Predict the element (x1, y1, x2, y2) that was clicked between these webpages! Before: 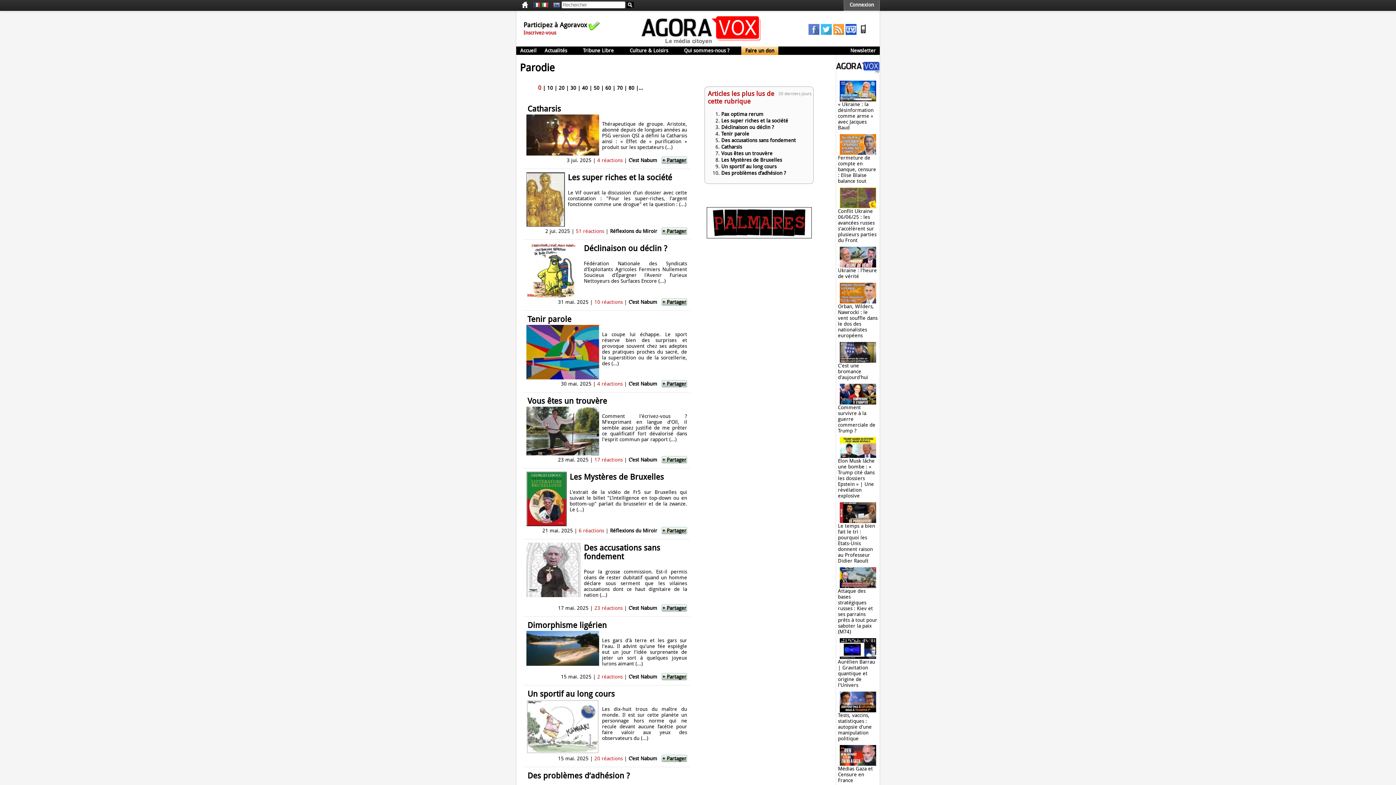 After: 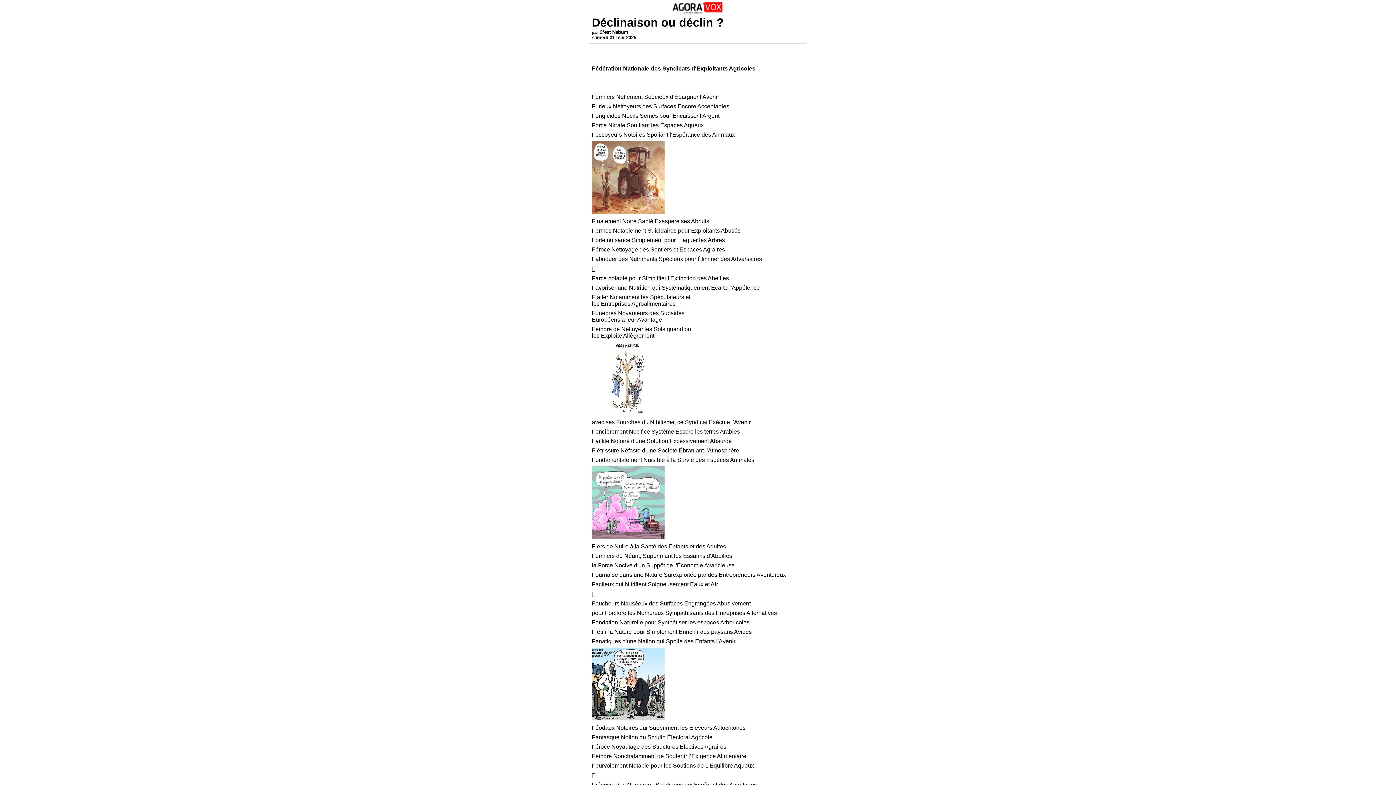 Action: label: ​Fédération Nationale des Syndicats d'Exploitants Agricoles Fermiers Nullement Soucieux d'Épargner l'Avenir Furieux Nettoyeurs des Surfaces Encore (...) bbox: (584, 260, 687, 283)